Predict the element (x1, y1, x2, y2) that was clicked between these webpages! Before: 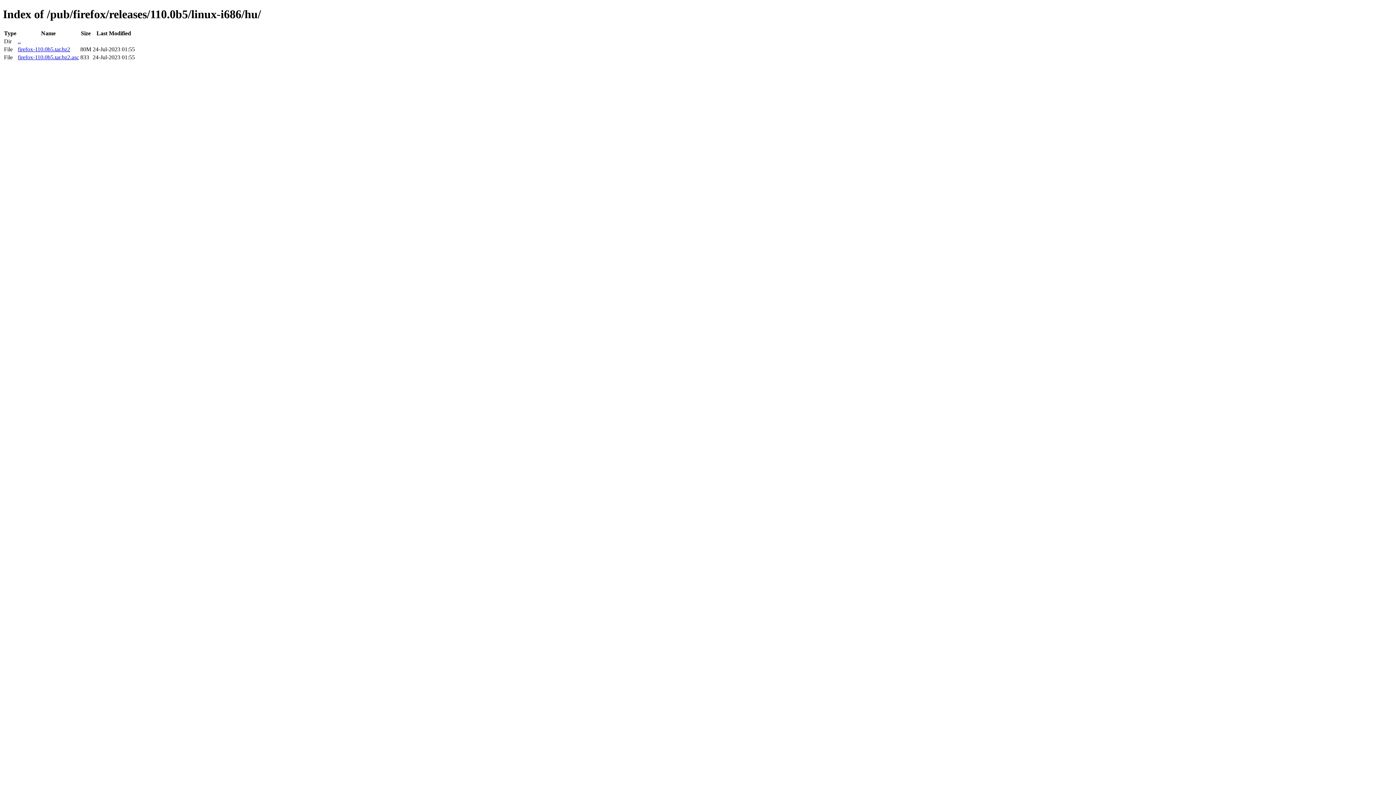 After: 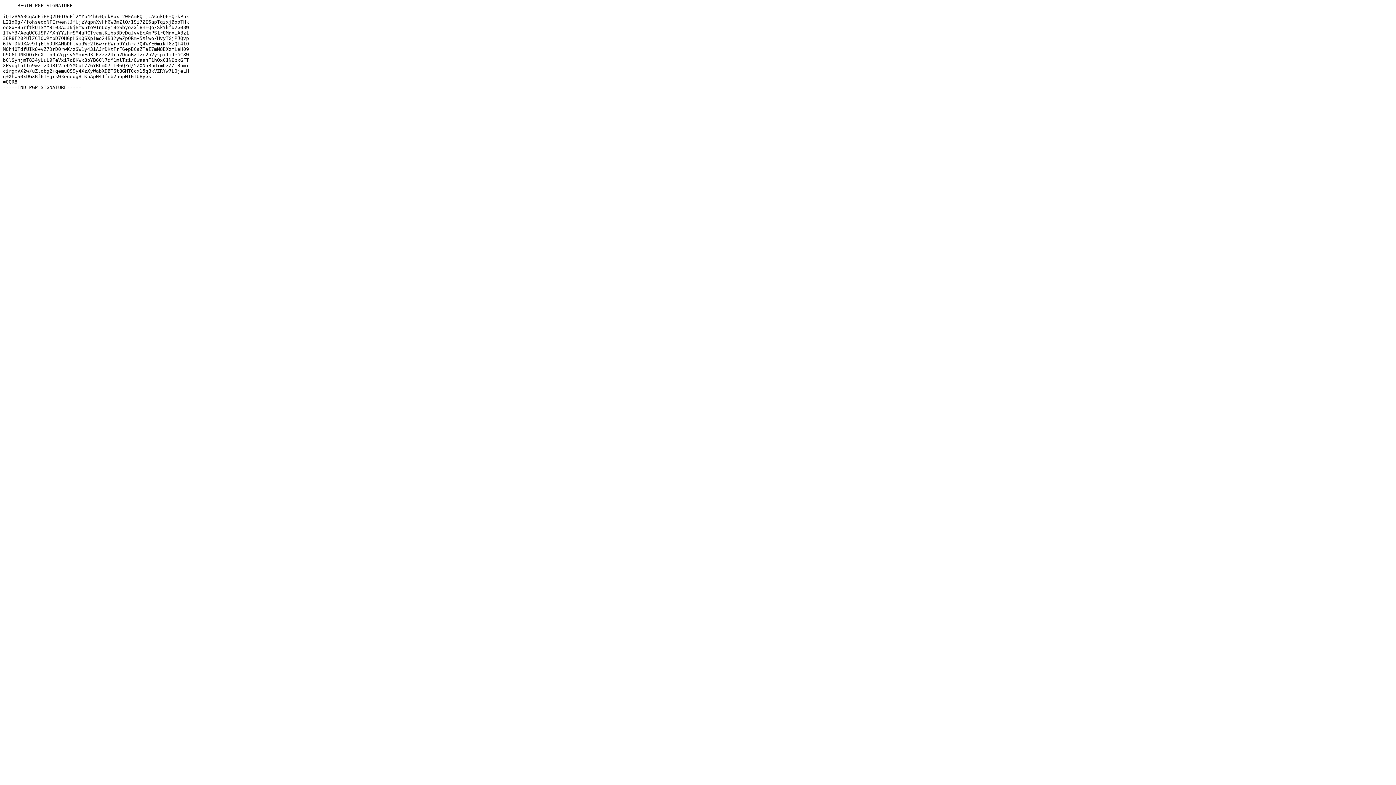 Action: bbox: (17, 54, 78, 60) label: firefox-110.0b5.tar.bz2.asc